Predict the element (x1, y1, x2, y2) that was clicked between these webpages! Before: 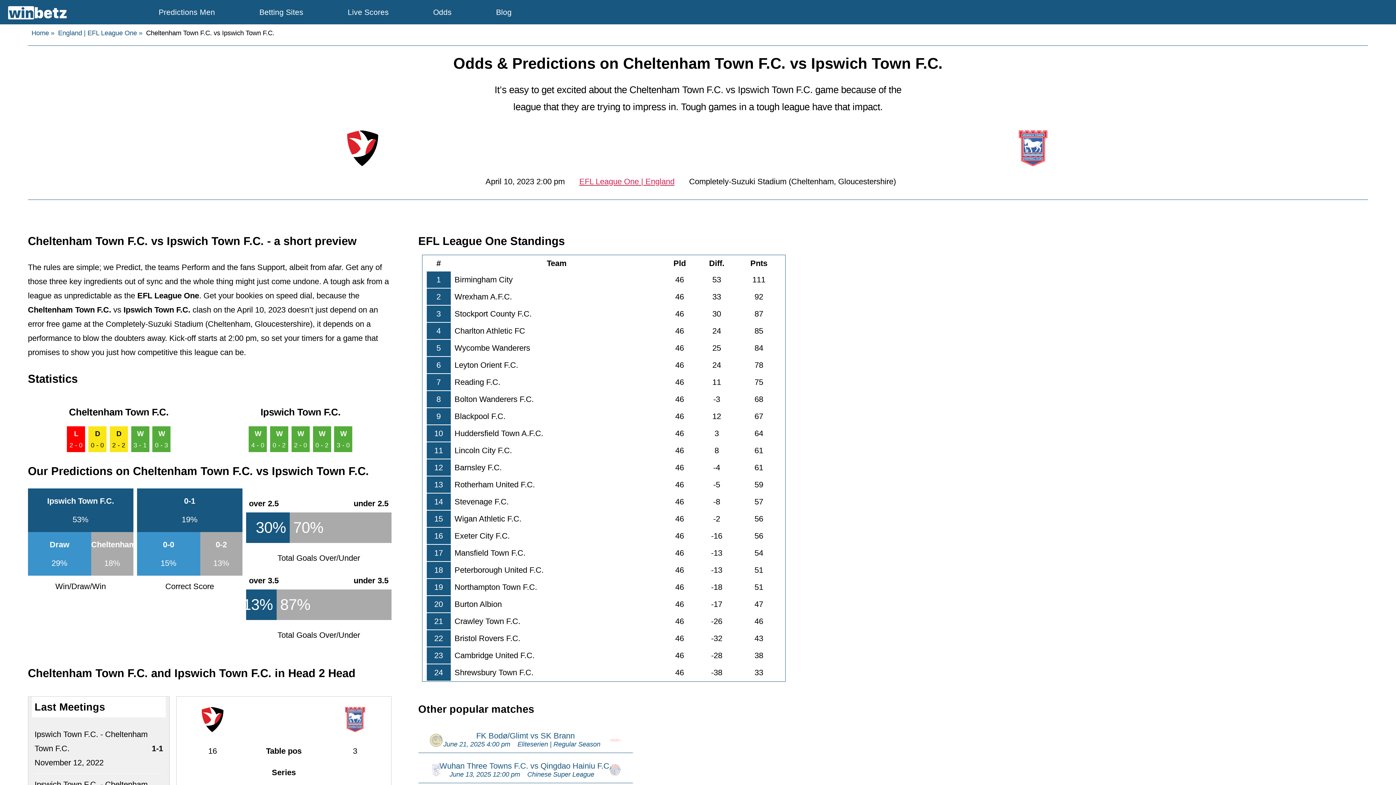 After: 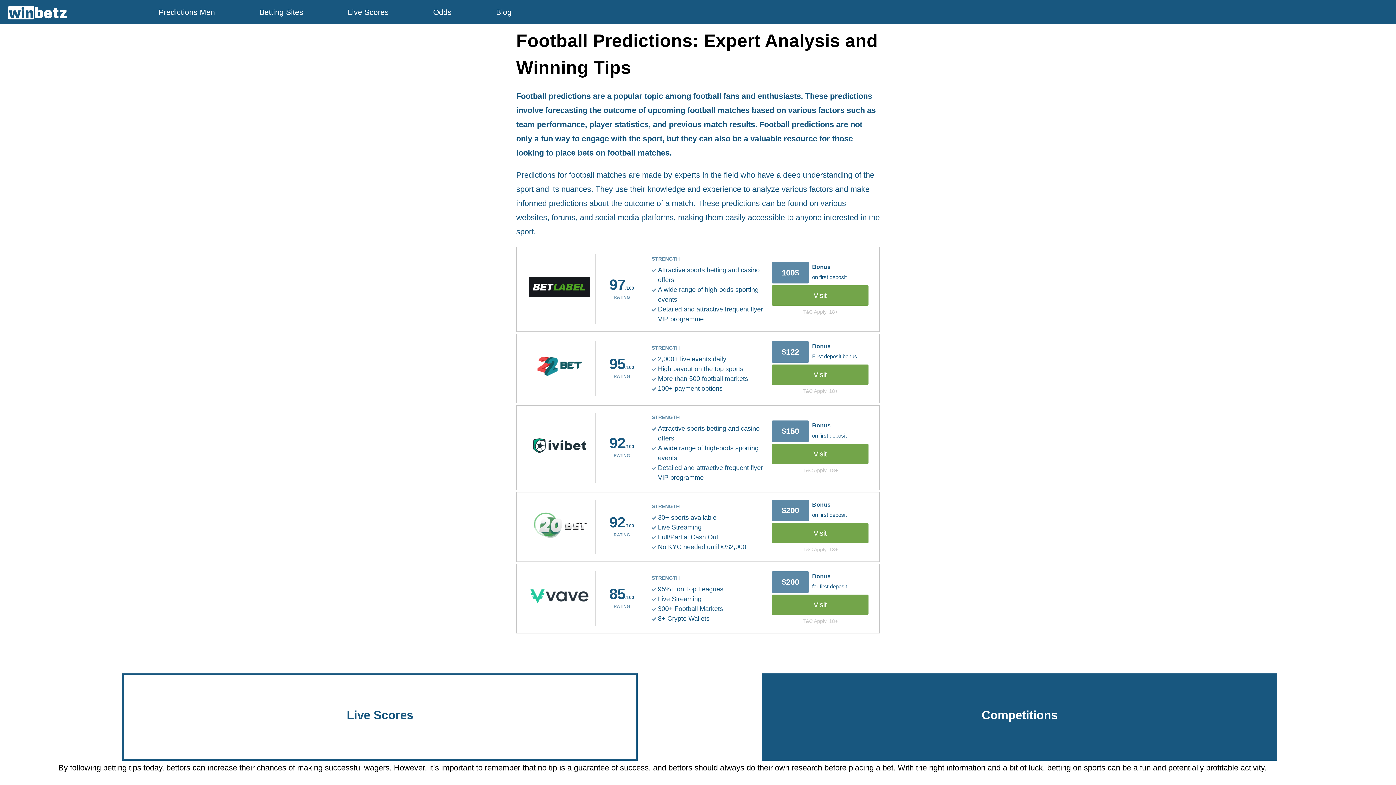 Action: bbox: (7, 5, 67, 24)